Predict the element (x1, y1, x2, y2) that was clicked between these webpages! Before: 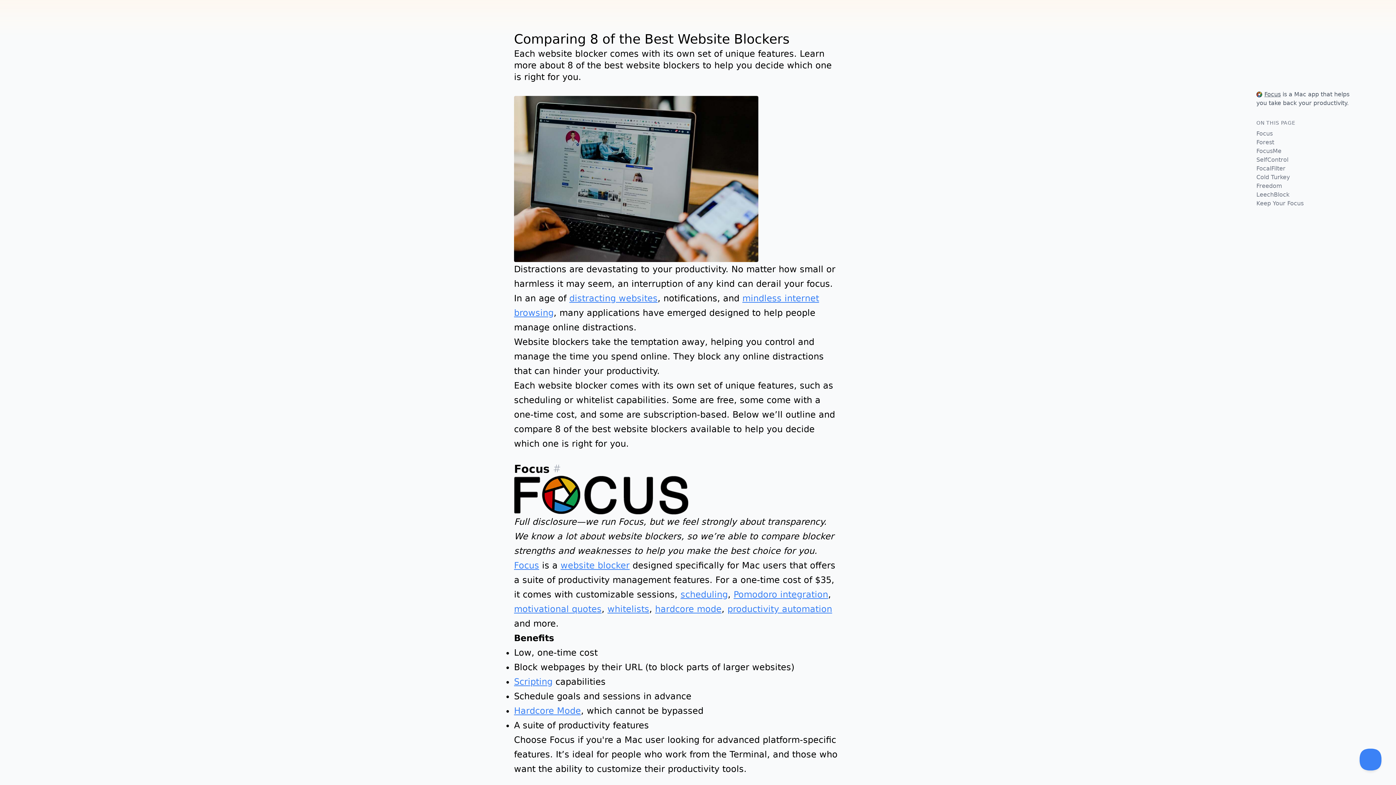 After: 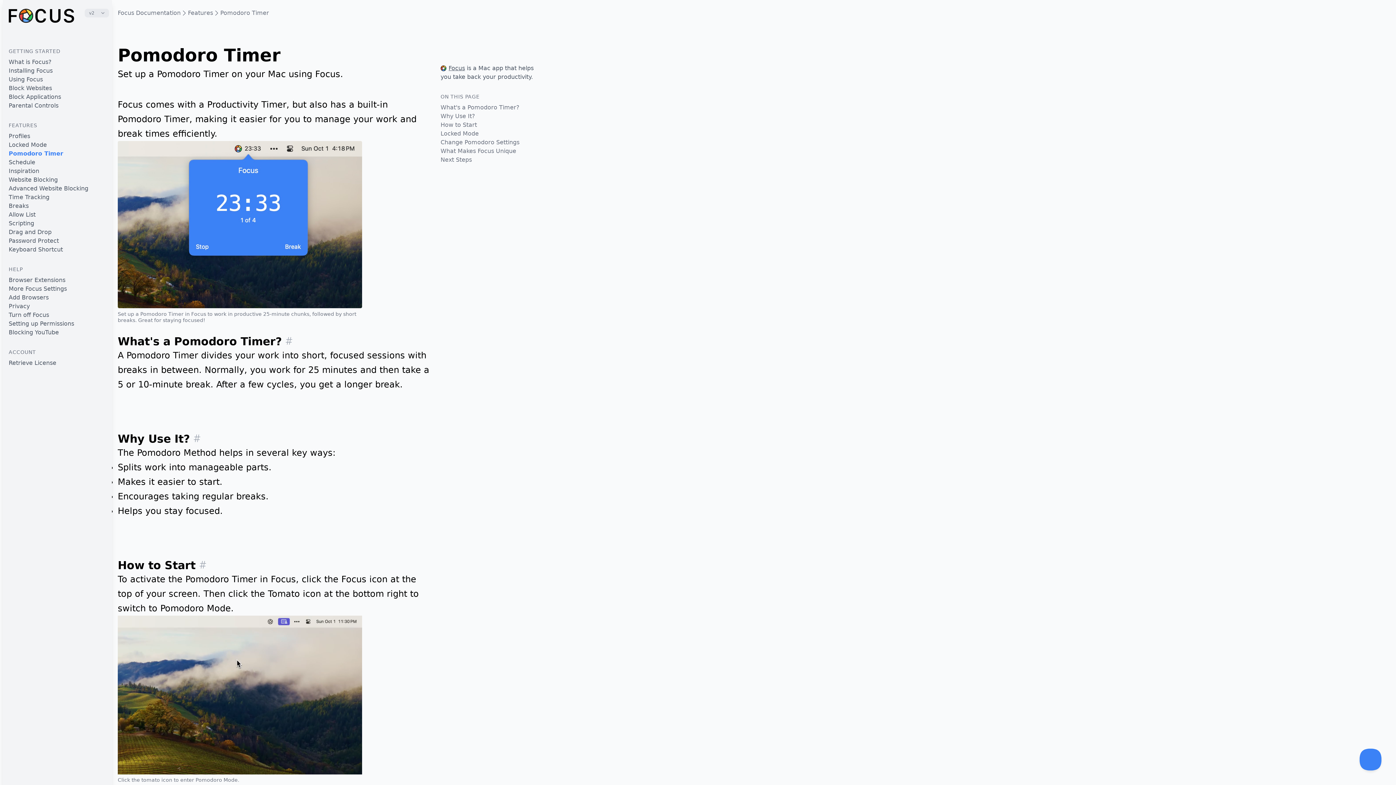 Action: bbox: (733, 589, 828, 599) label: Pomodoro integration